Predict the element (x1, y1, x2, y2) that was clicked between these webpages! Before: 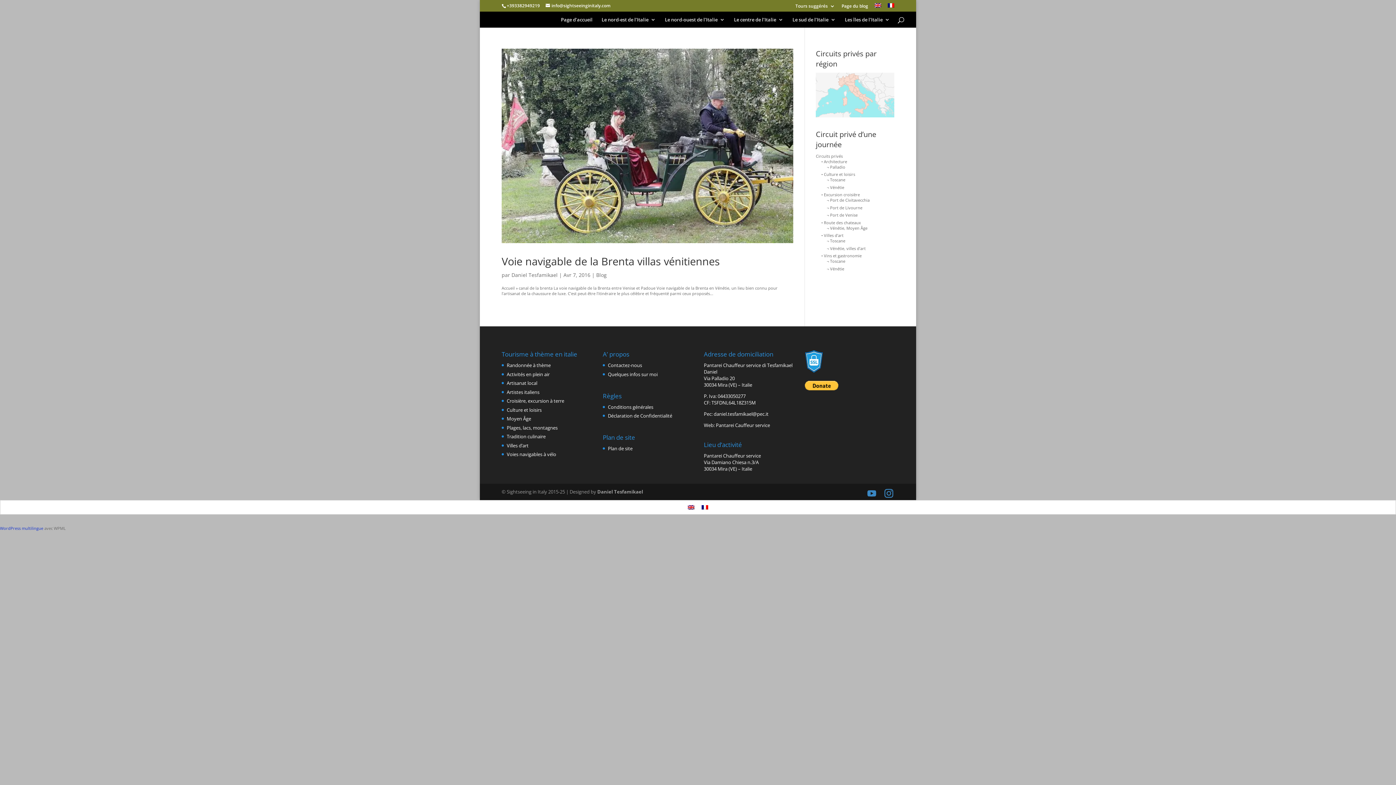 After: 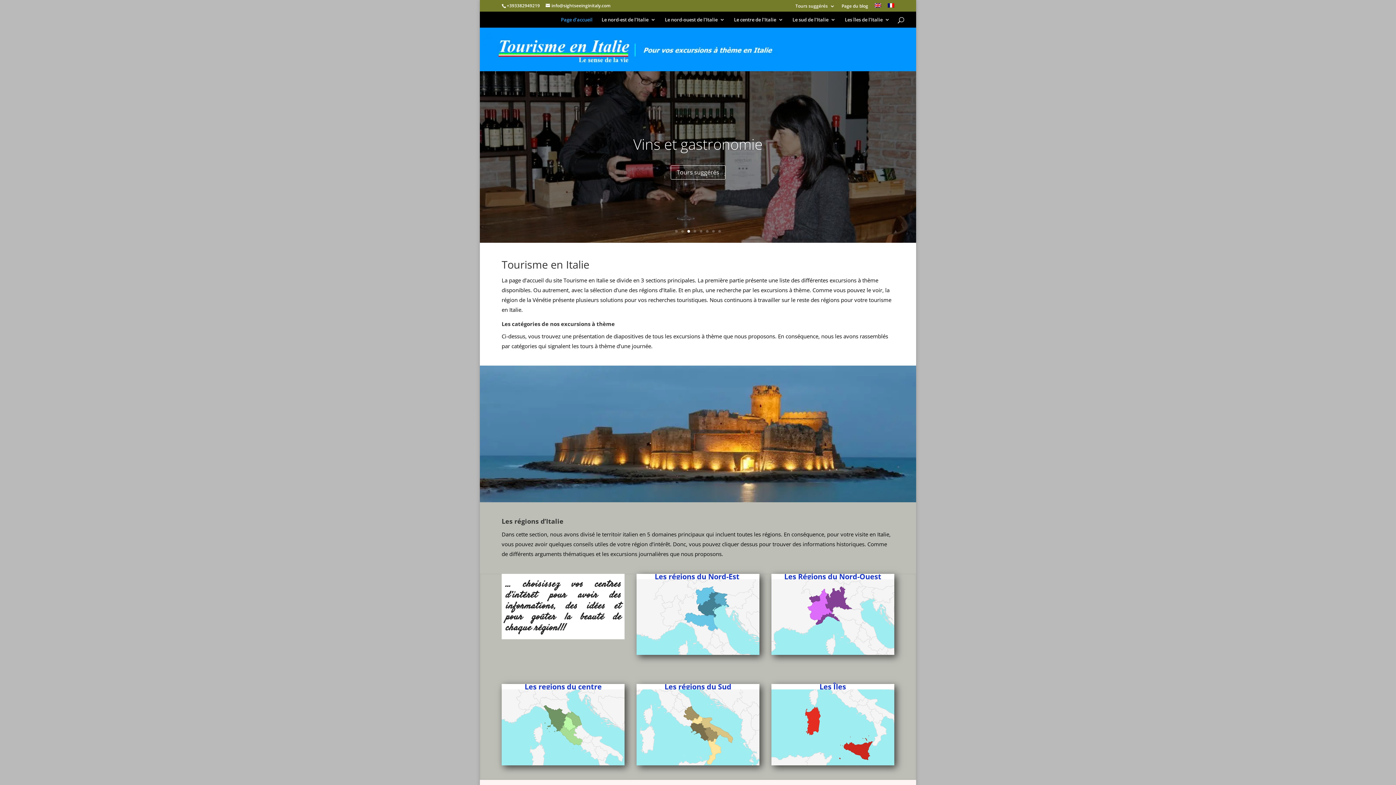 Action: bbox: (561, 17, 592, 27) label: Page d’accueil